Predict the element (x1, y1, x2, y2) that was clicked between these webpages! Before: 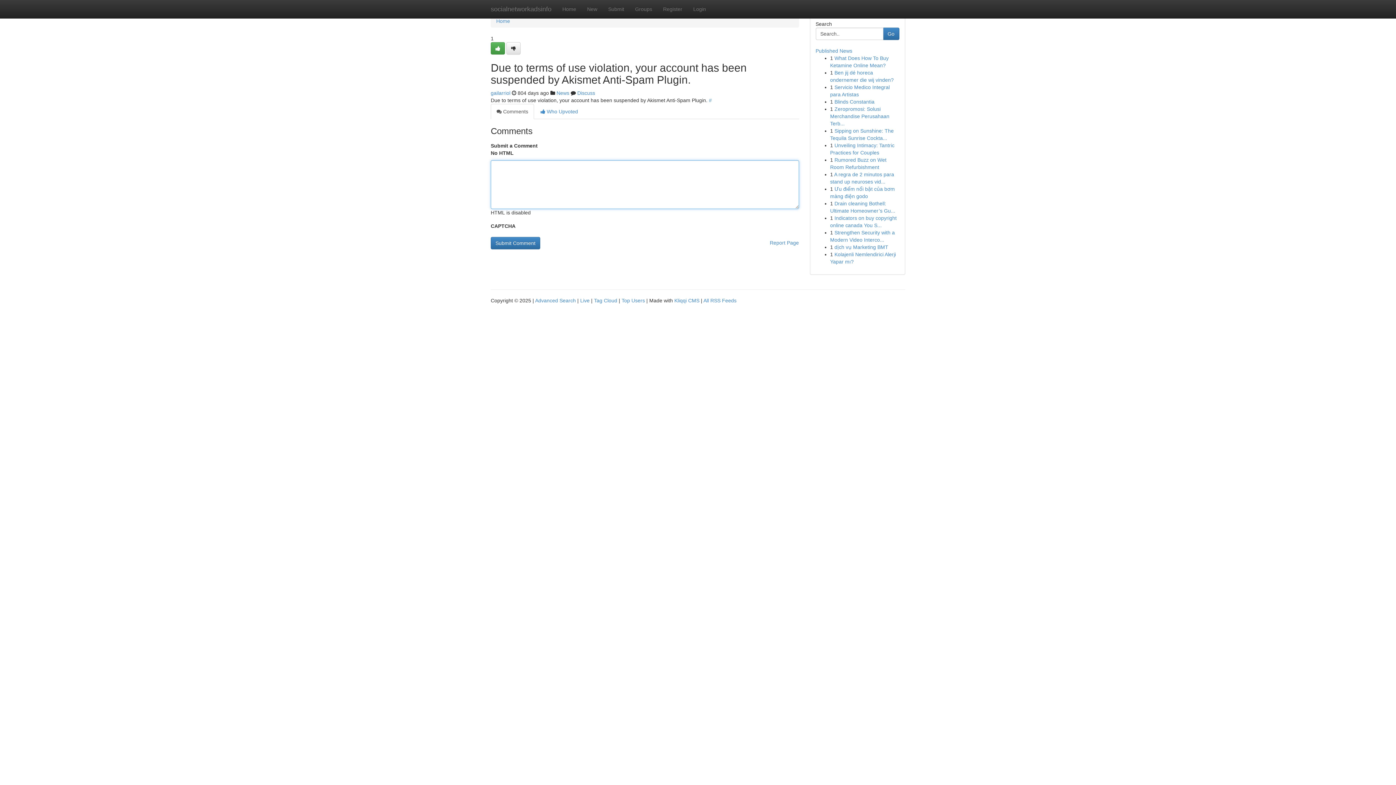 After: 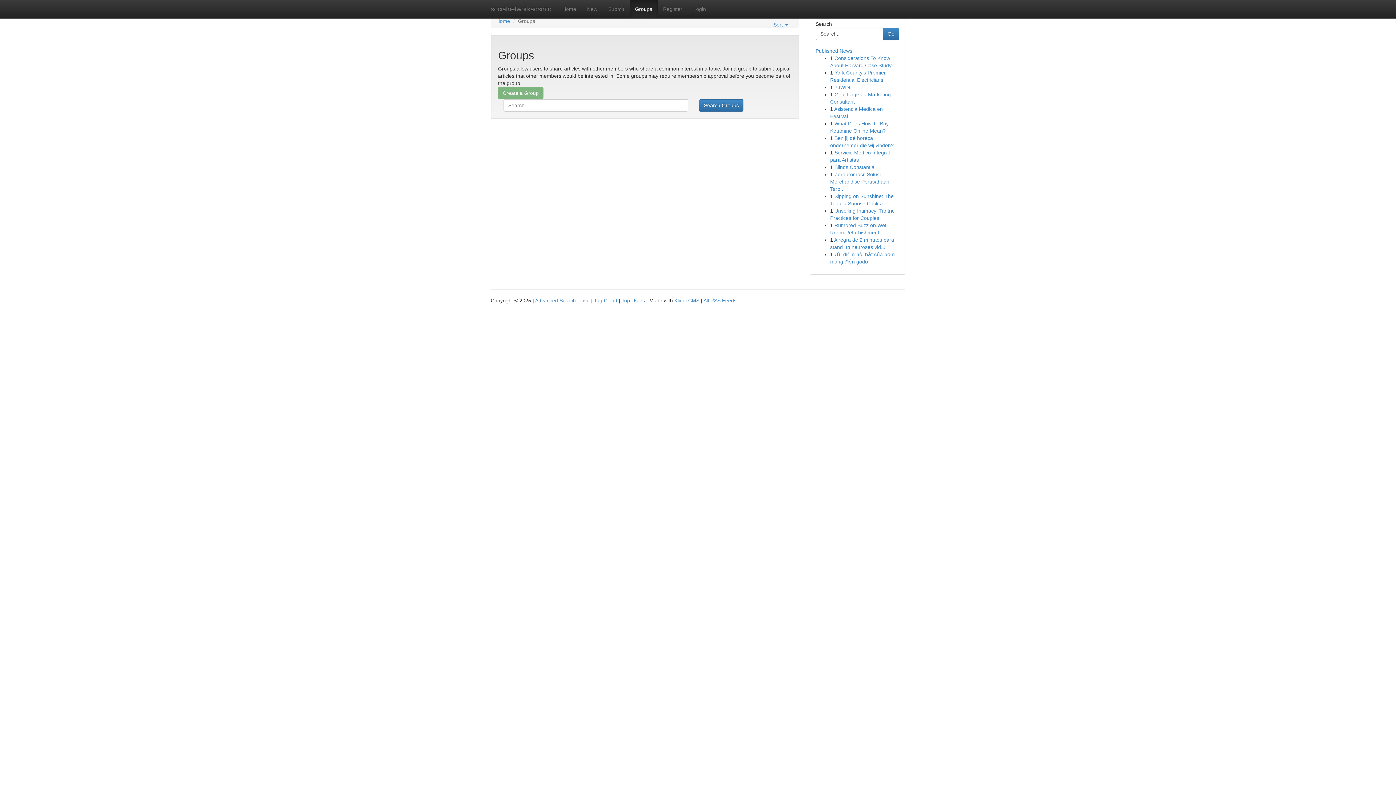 Action: label: Groups bbox: (629, 0, 657, 18)